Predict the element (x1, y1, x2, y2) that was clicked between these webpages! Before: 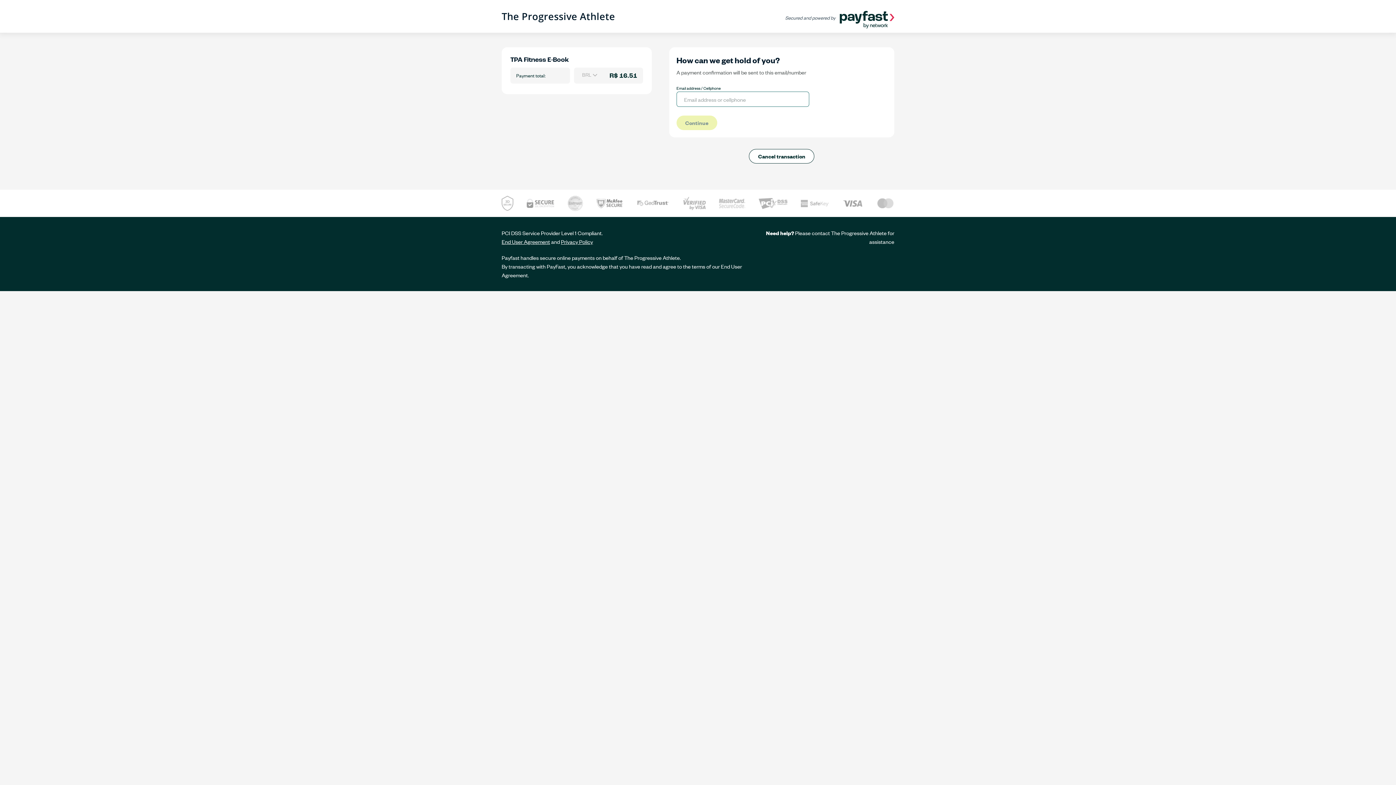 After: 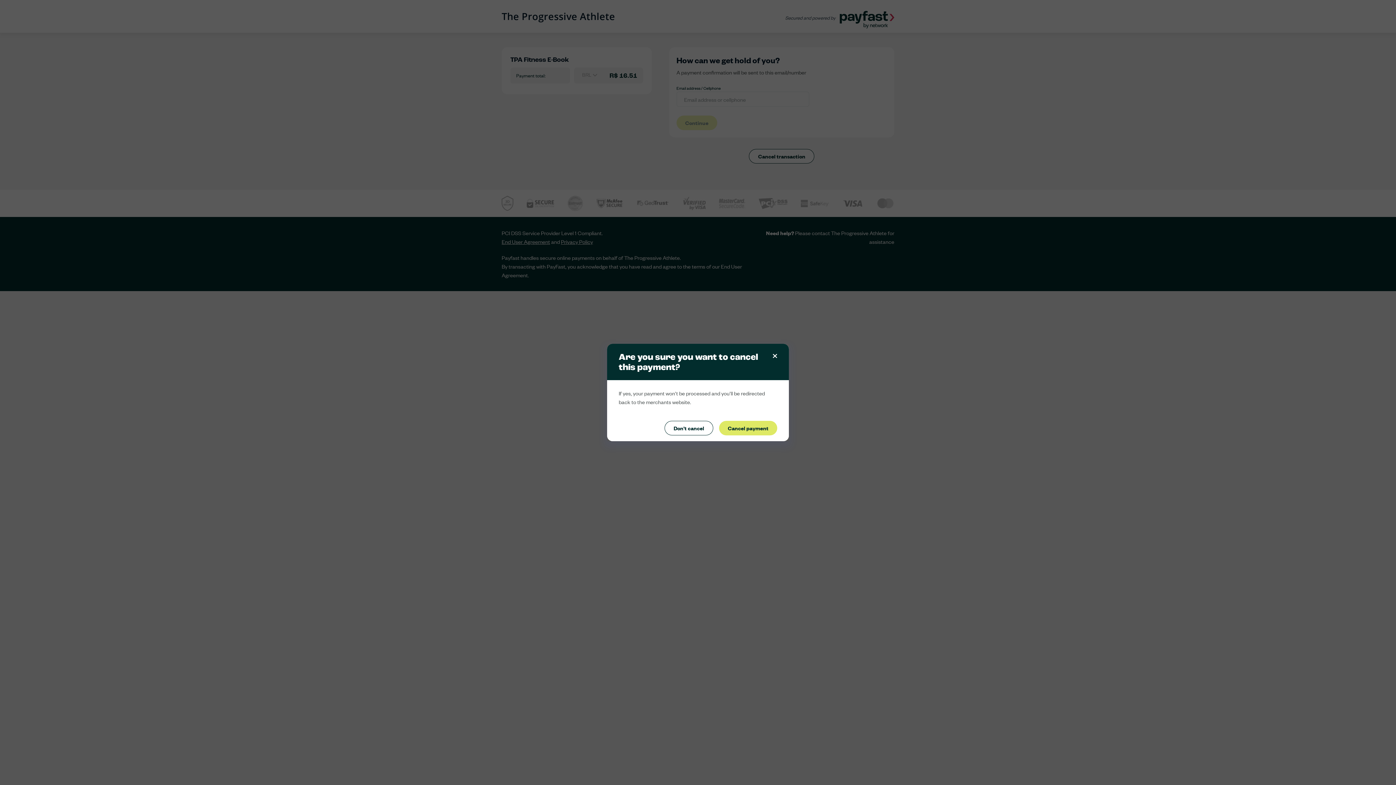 Action: bbox: (749, 149, 814, 163) label: Cancel transaction